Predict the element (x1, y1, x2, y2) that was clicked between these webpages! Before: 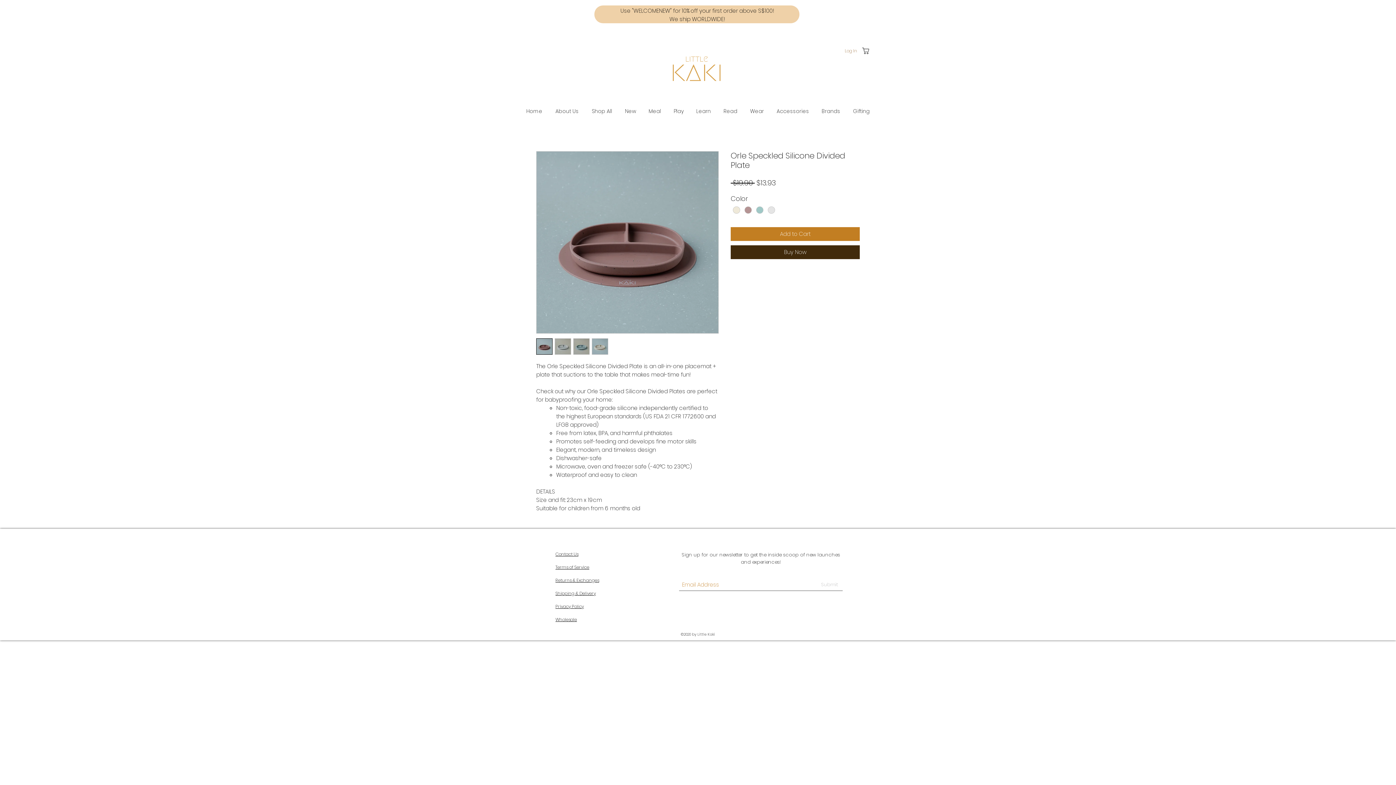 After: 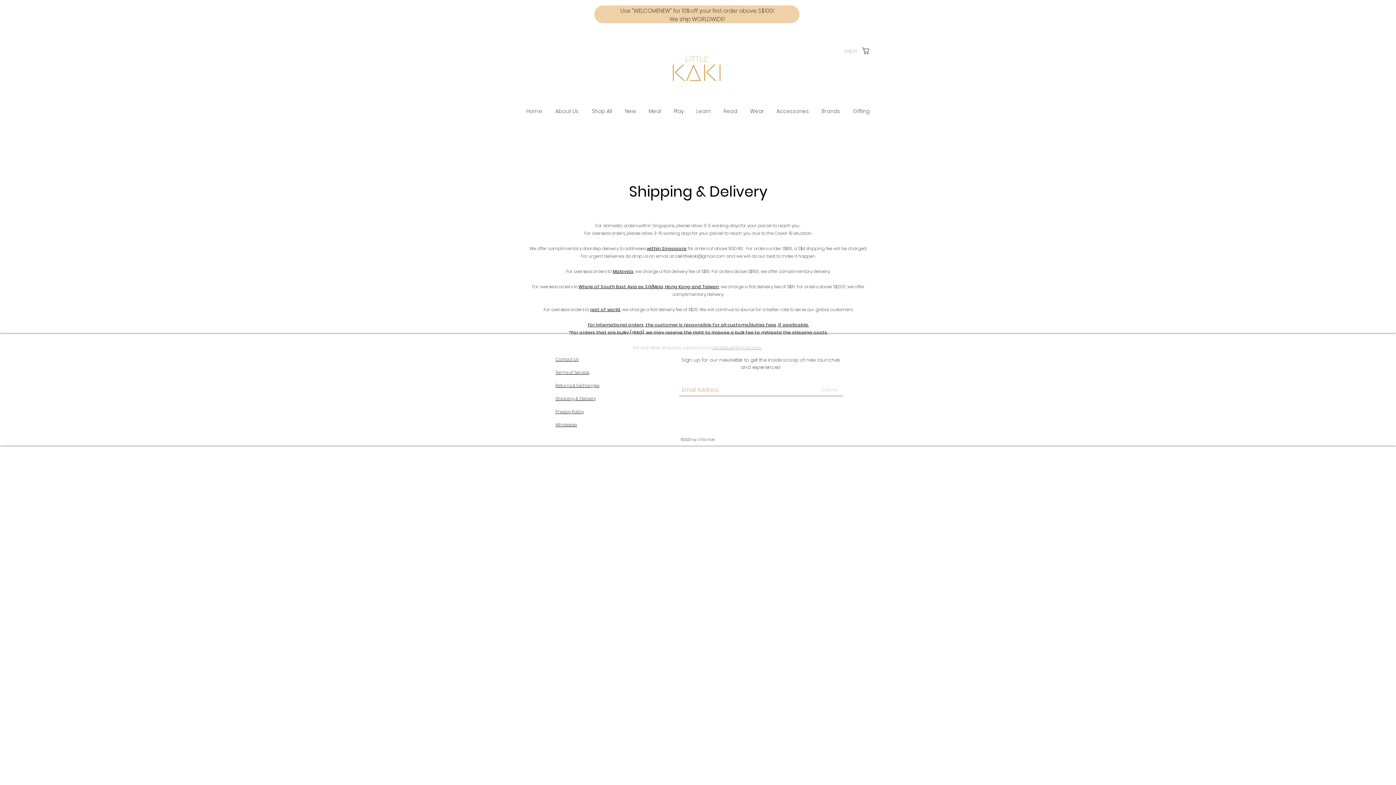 Action: label: Shipping & Delivery bbox: (555, 591, 596, 596)